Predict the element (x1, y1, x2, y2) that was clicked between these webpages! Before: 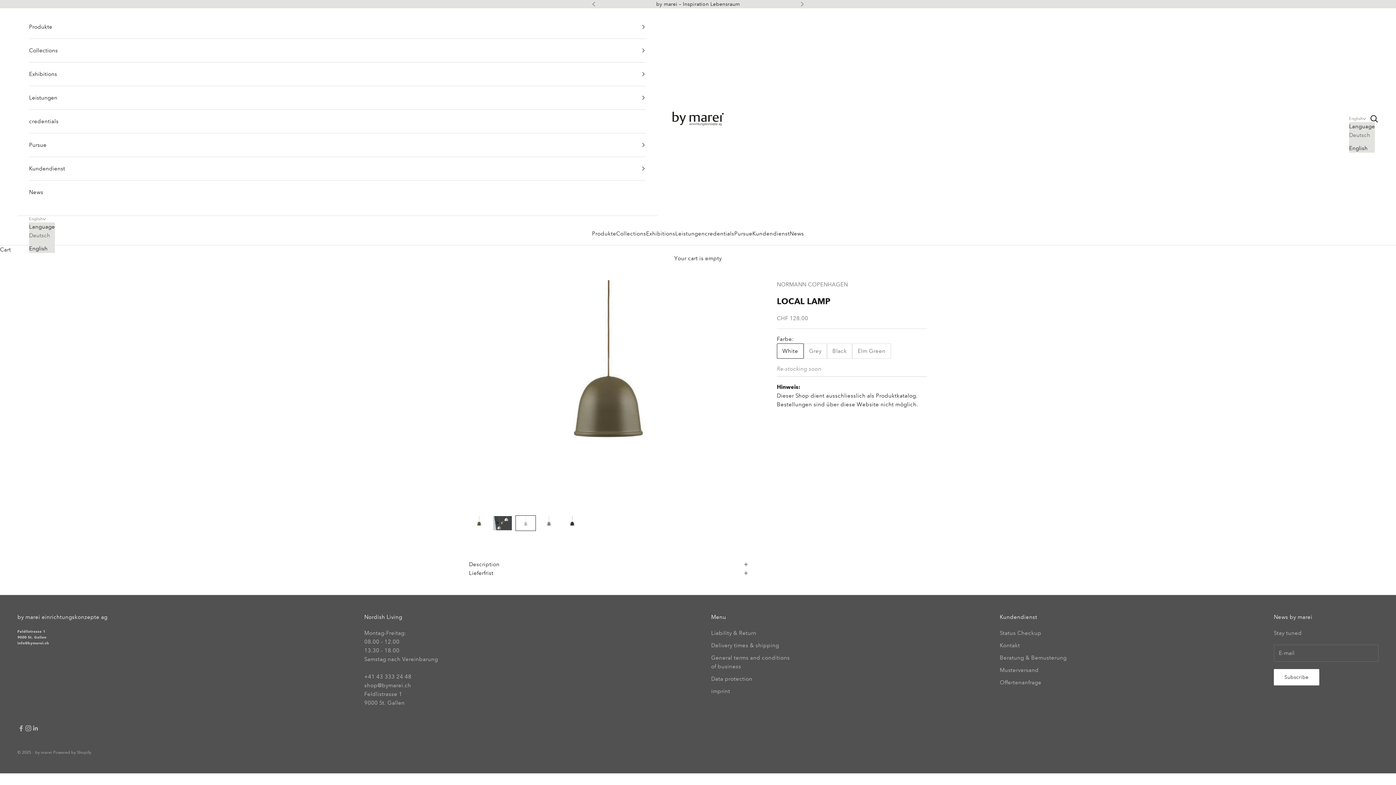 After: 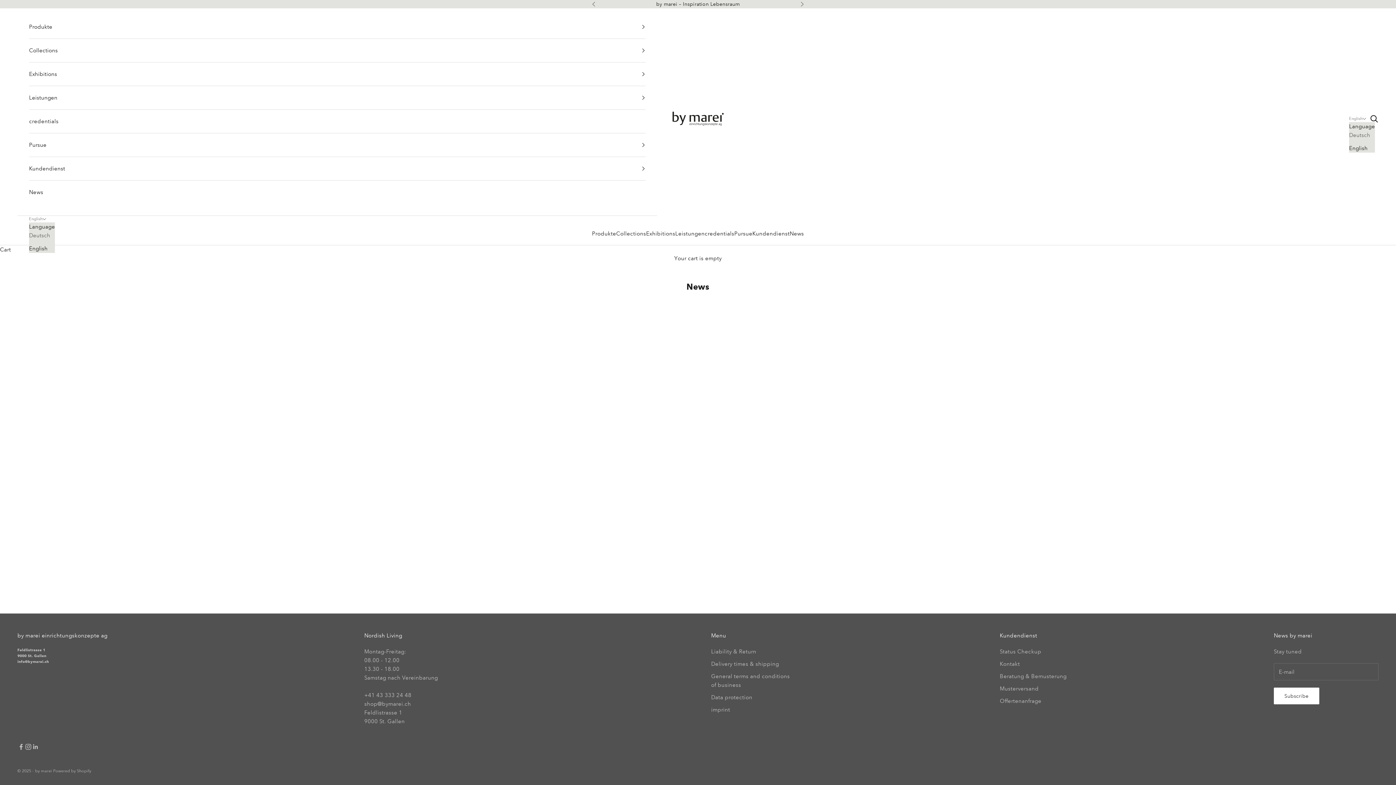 Action: bbox: (789, 229, 804, 238) label: News